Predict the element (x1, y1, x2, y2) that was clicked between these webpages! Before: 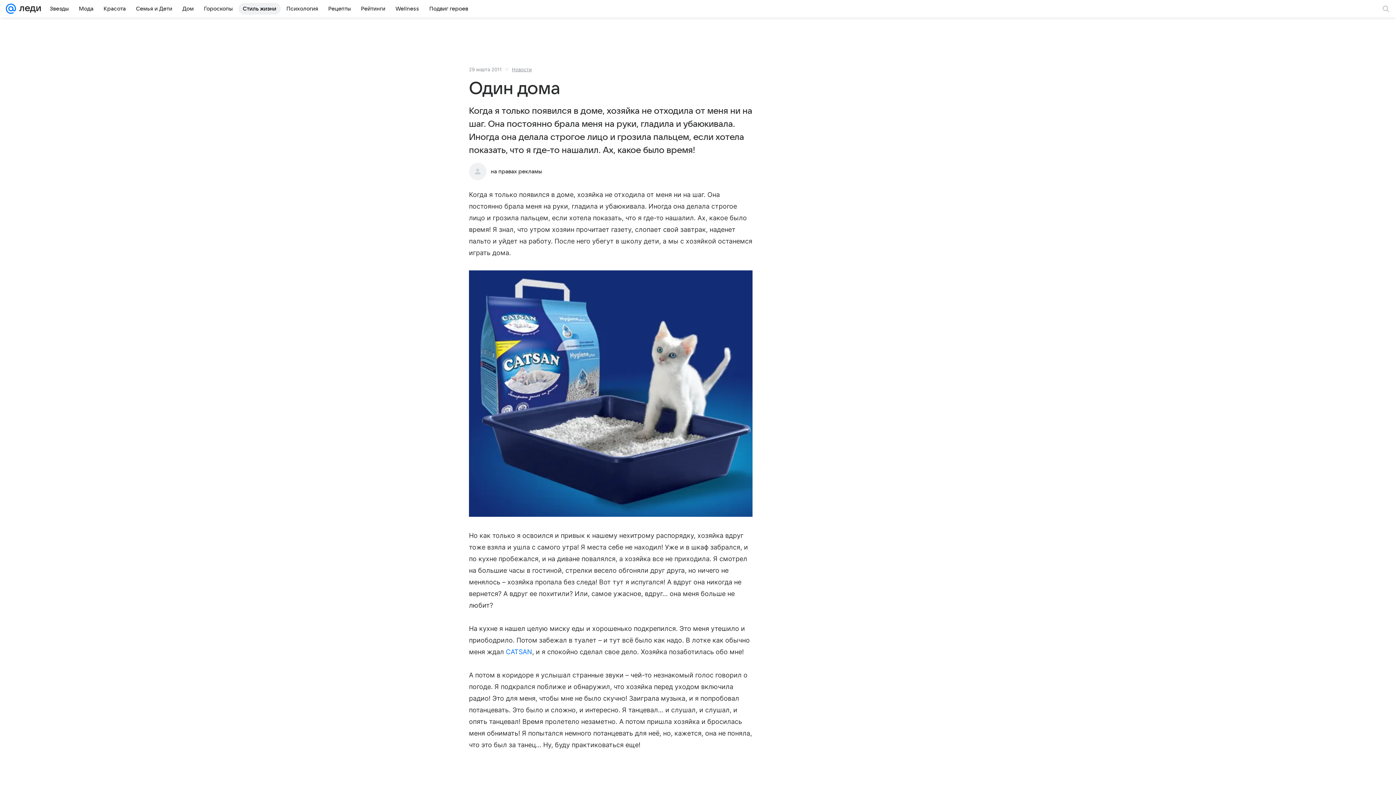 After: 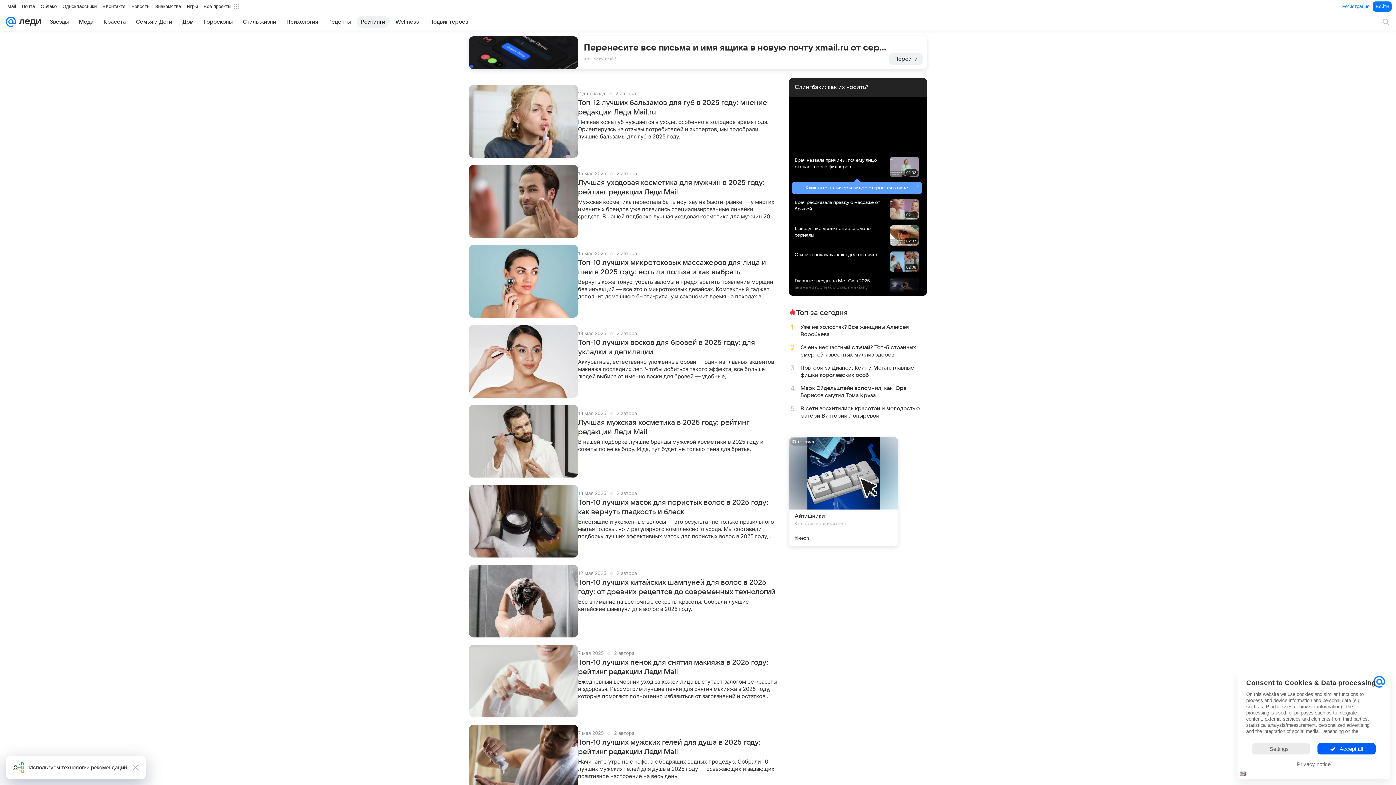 Action: bbox: (356, 2, 389, 14) label: Рейтинги